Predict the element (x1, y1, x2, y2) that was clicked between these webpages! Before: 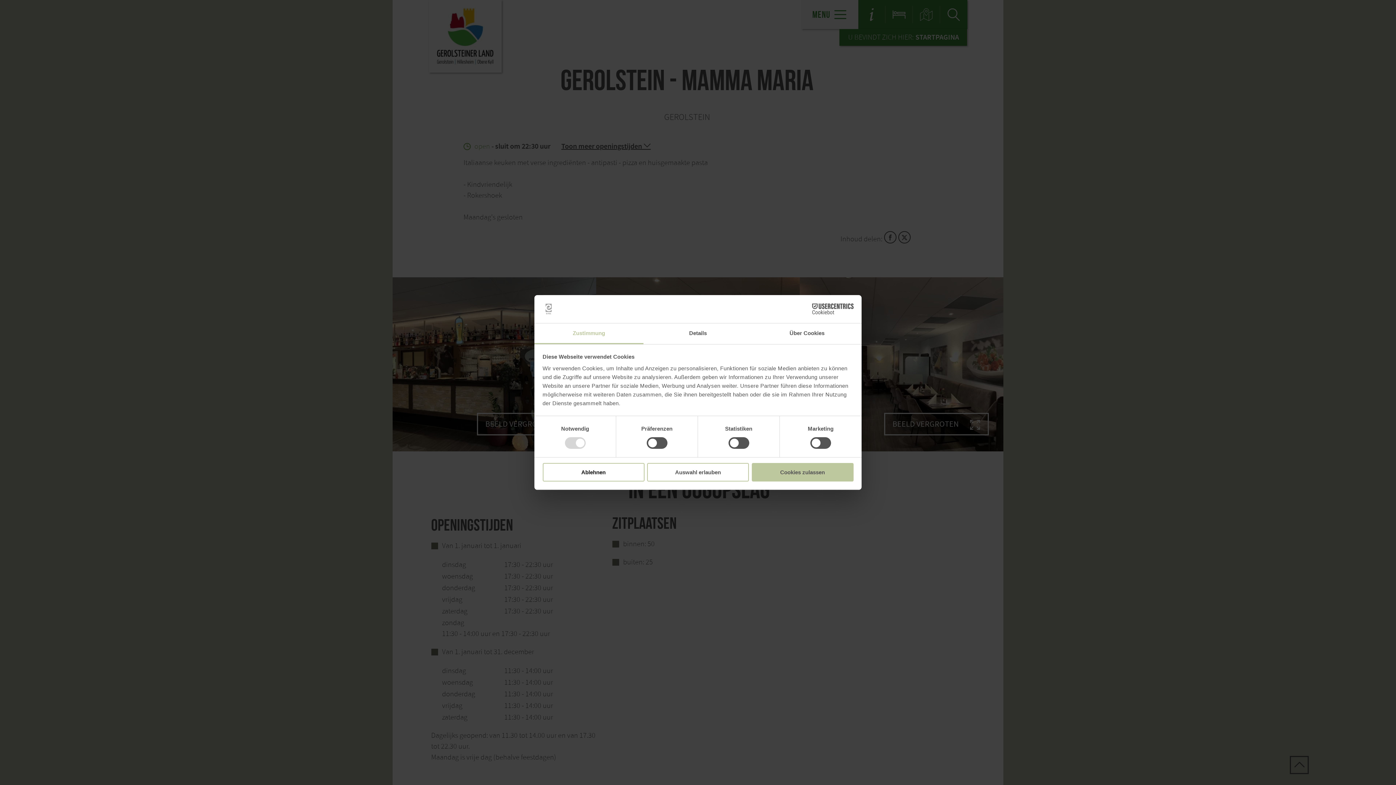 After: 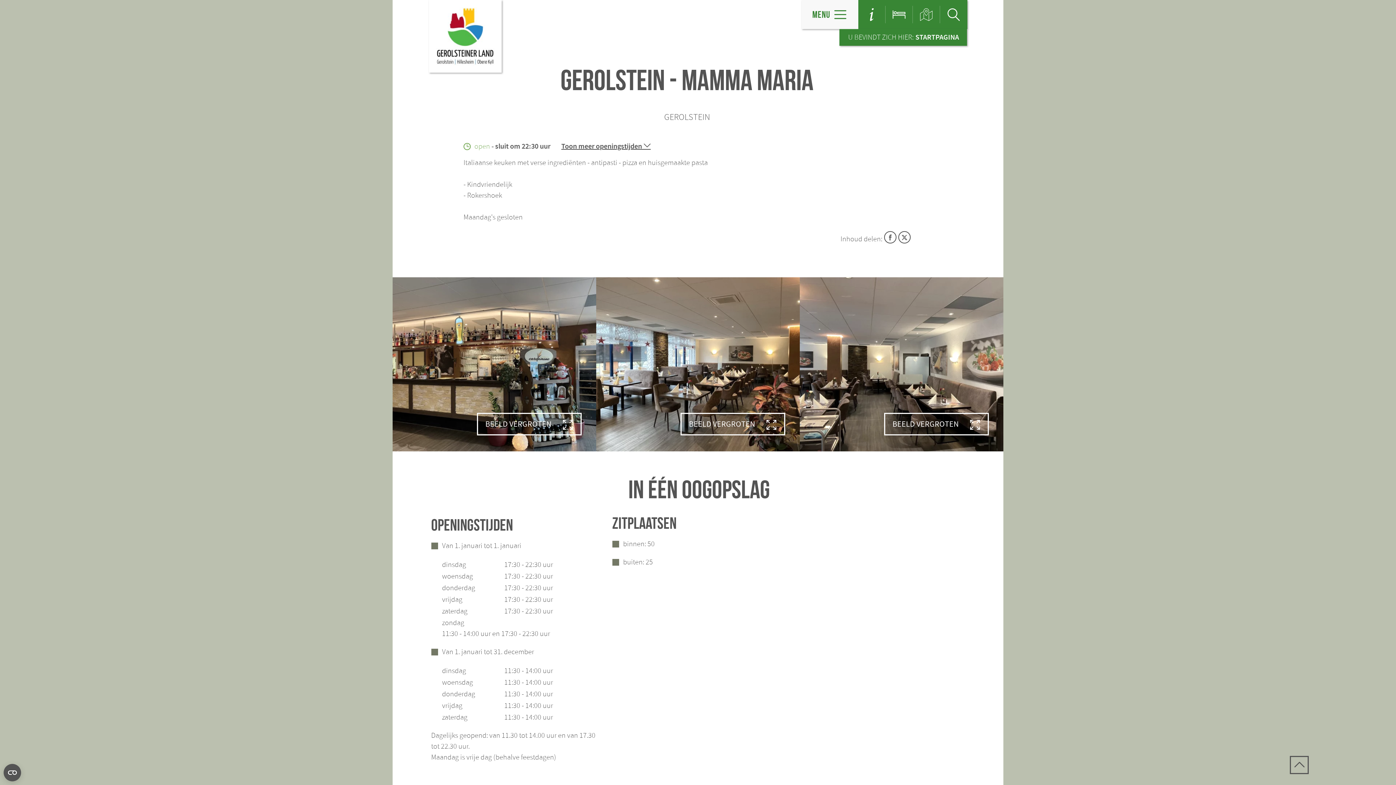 Action: label: Ablehnen bbox: (542, 463, 644, 481)